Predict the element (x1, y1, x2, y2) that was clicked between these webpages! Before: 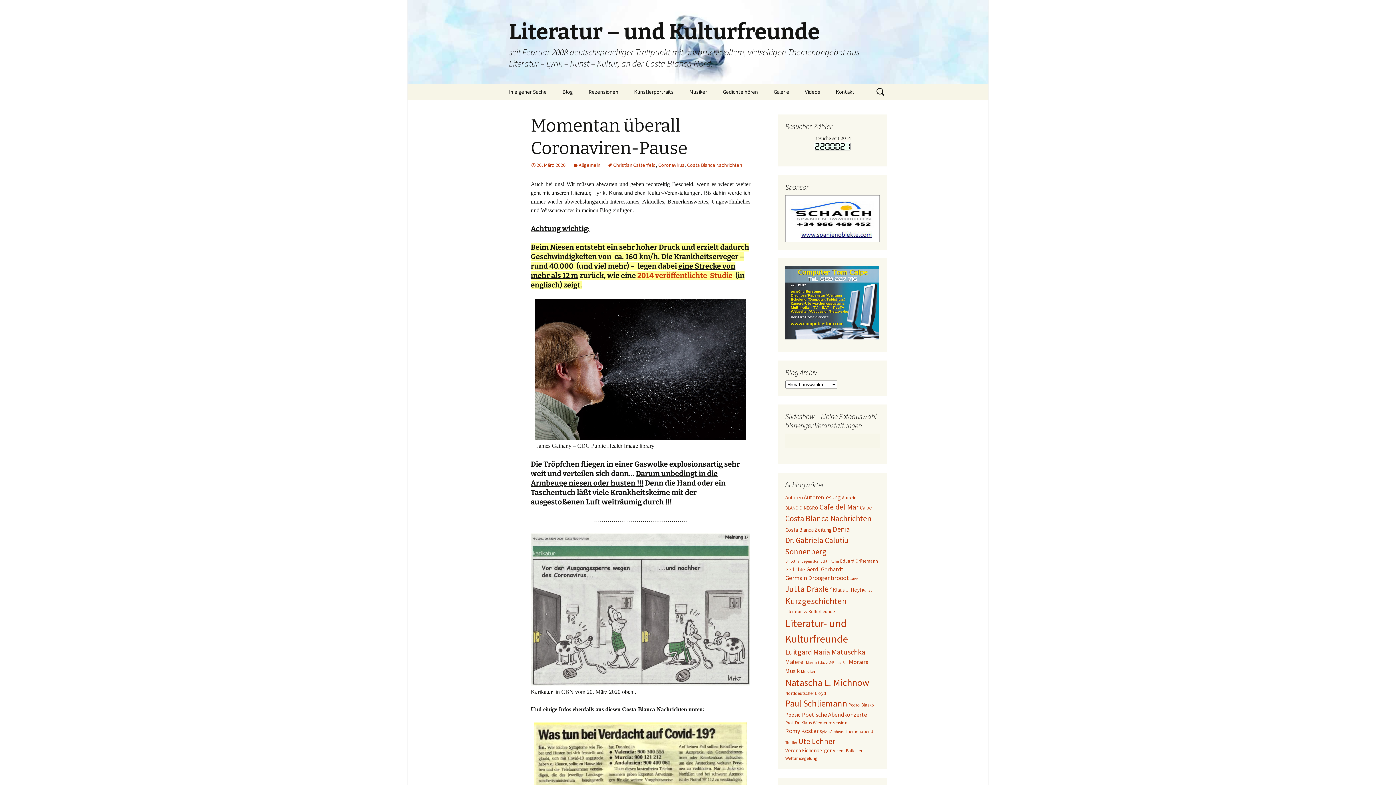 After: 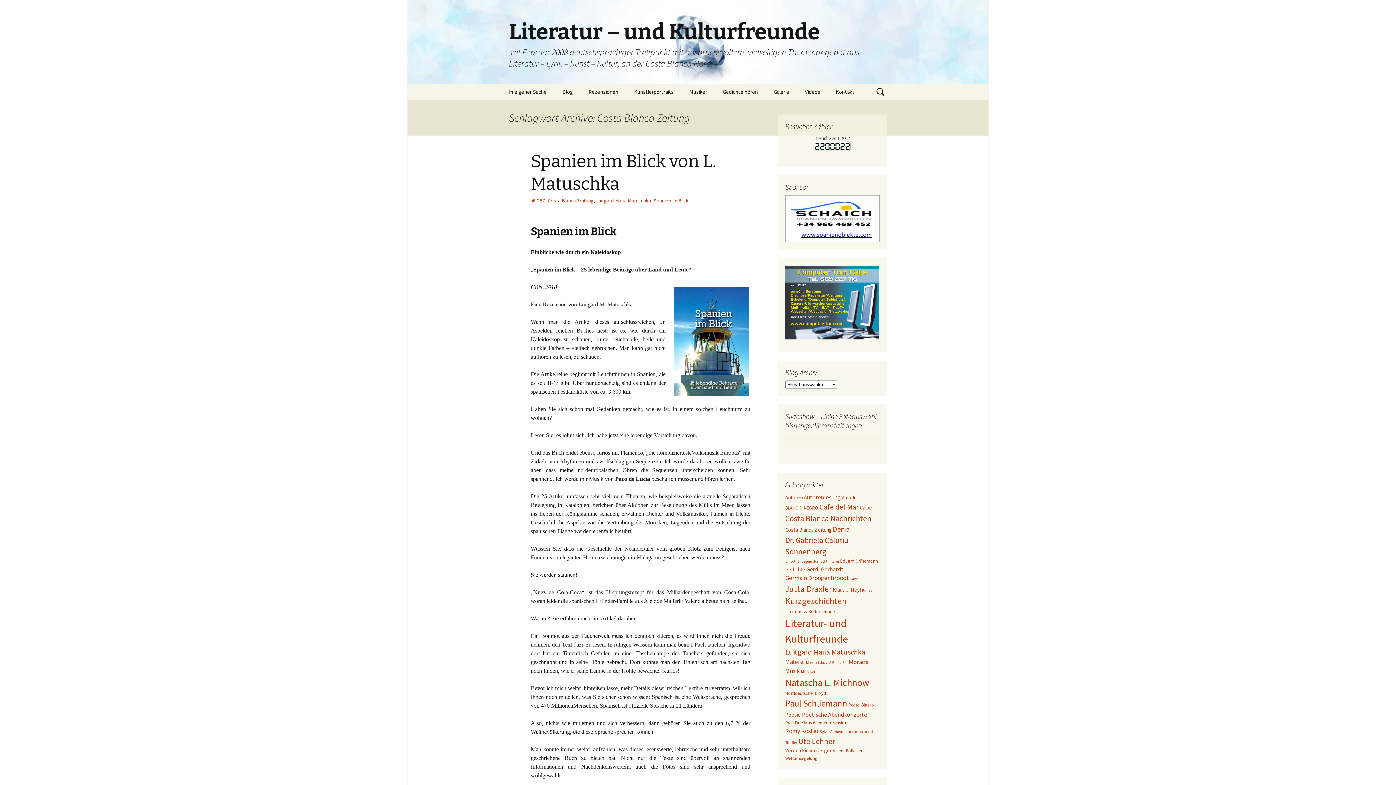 Action: bbox: (785, 526, 832, 533) label: Costa Blanca Zeitung (5 Einträge)